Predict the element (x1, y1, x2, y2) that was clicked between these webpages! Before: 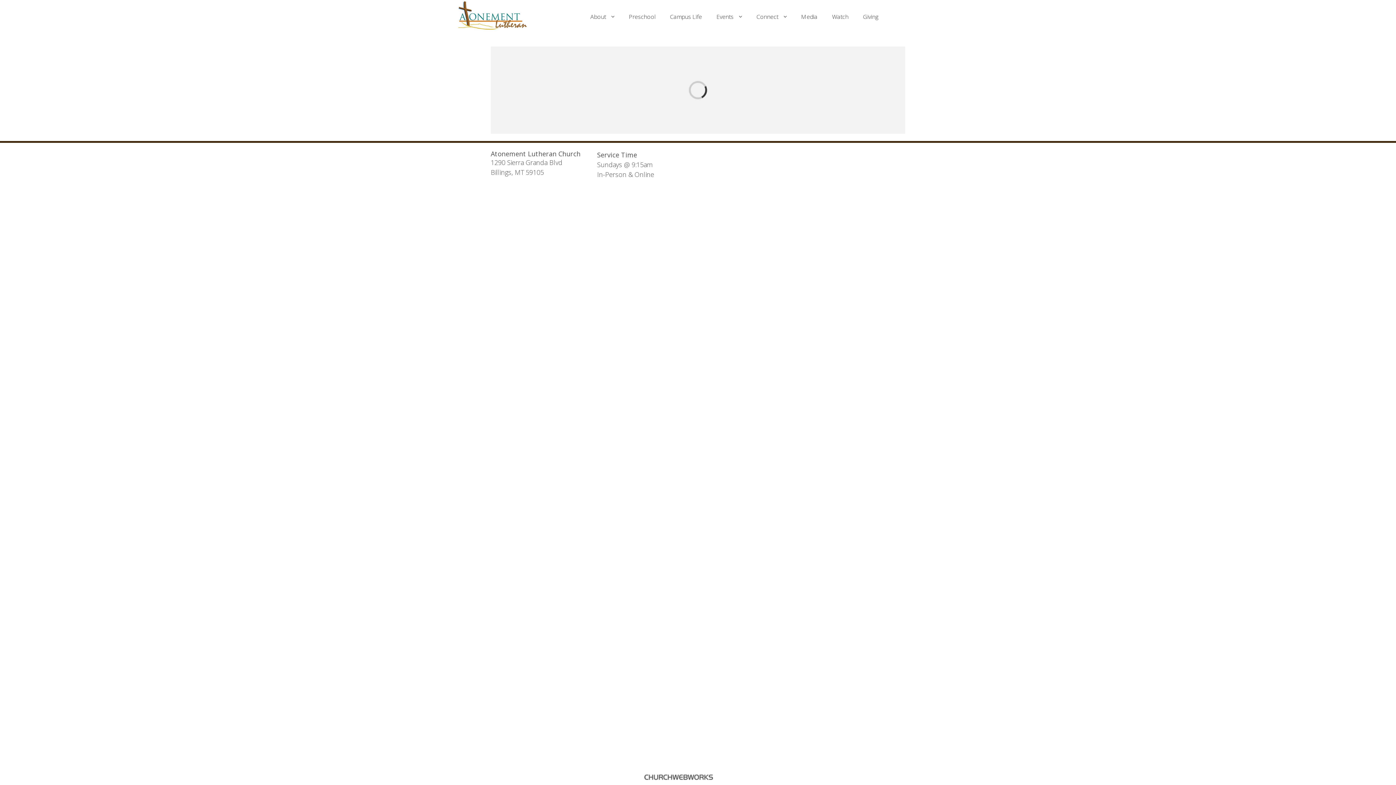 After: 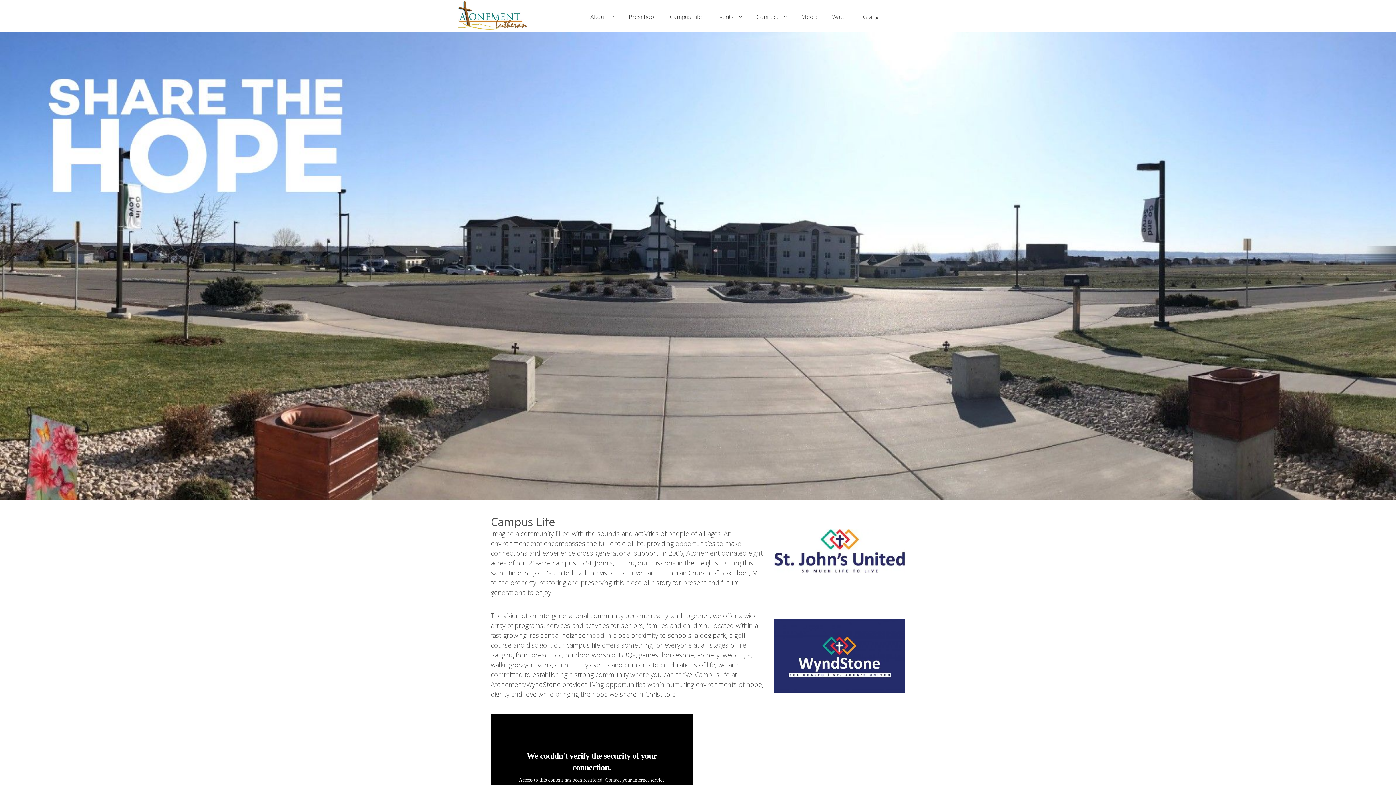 Action: bbox: (664, 10, 707, 23) label: Campus Life